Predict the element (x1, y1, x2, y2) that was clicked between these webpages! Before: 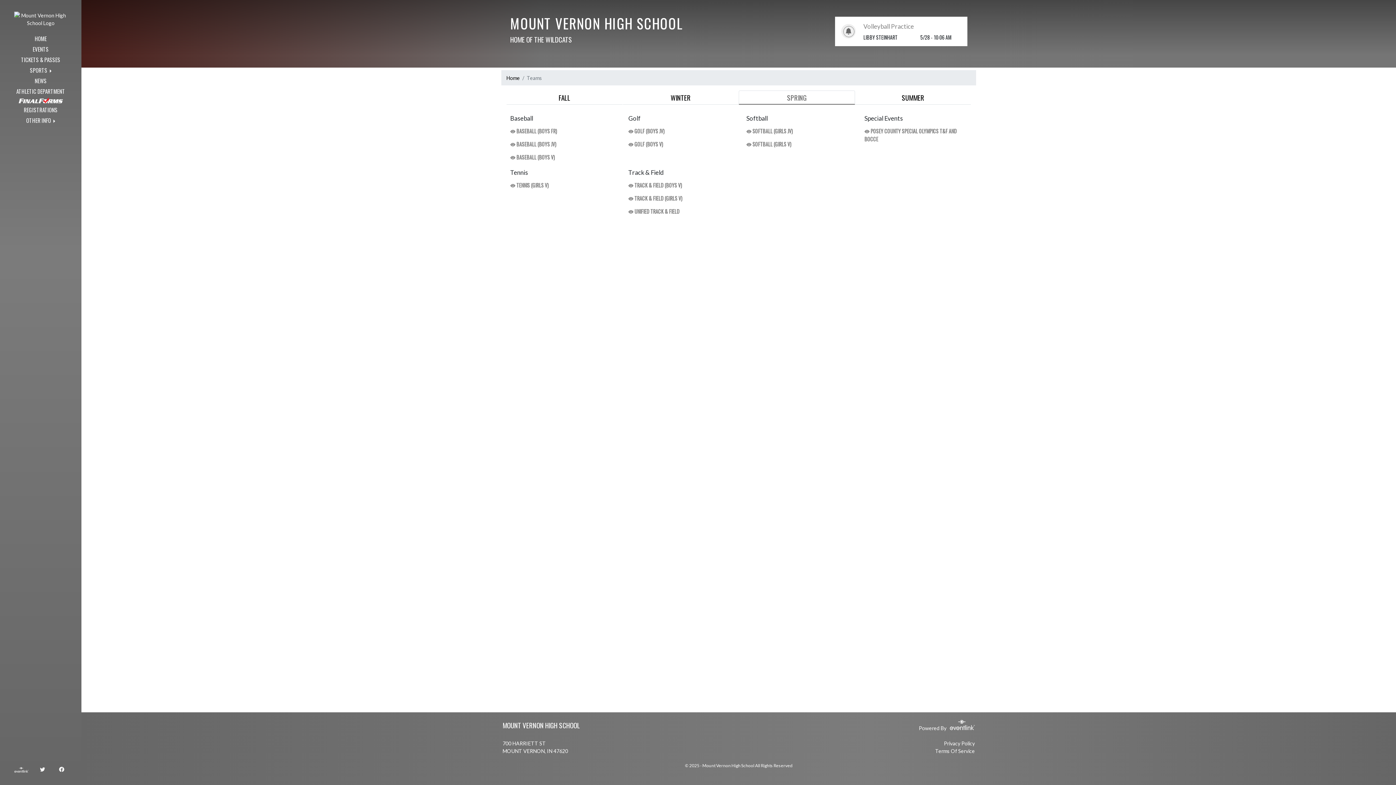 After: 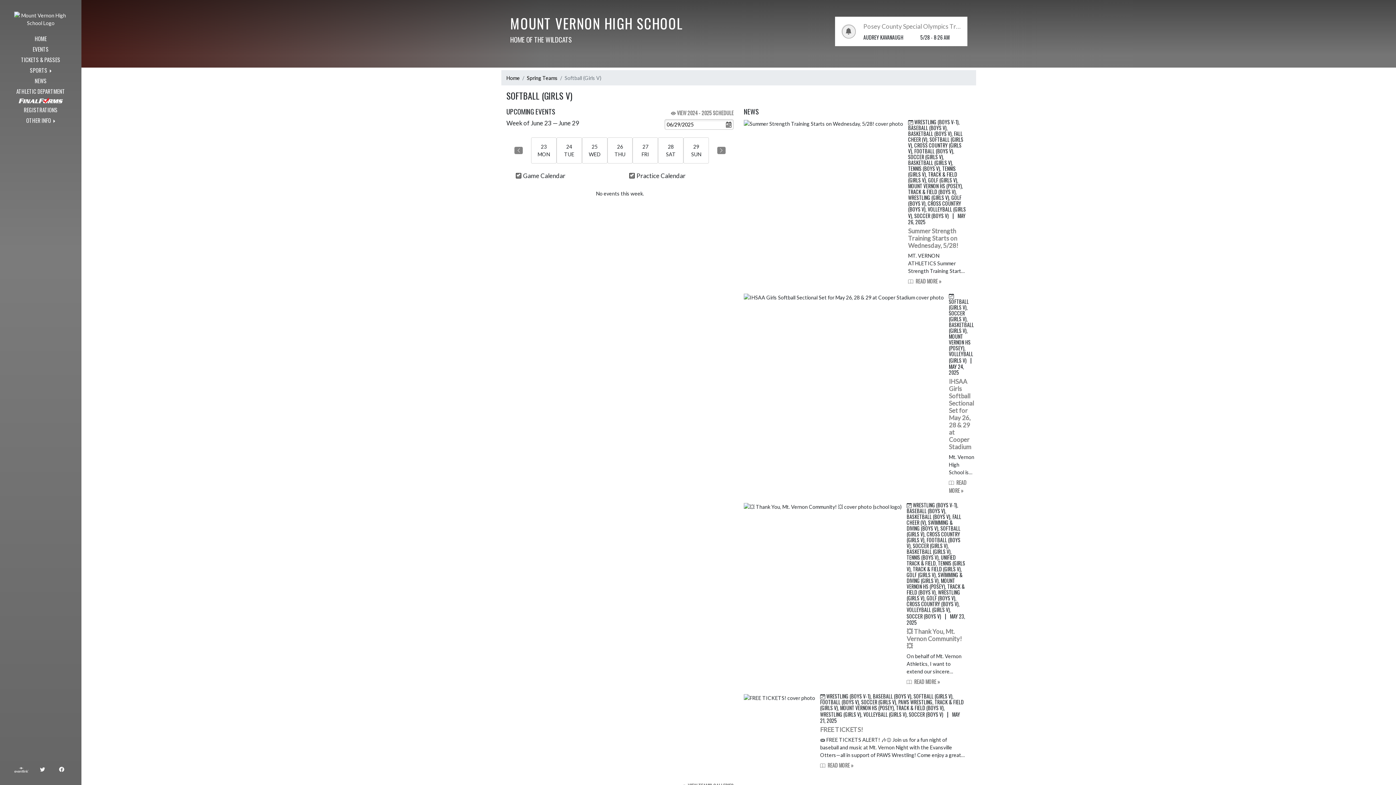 Action: bbox: (746, 140, 791, 148) label:  SOFTBALL (GIRLS V)